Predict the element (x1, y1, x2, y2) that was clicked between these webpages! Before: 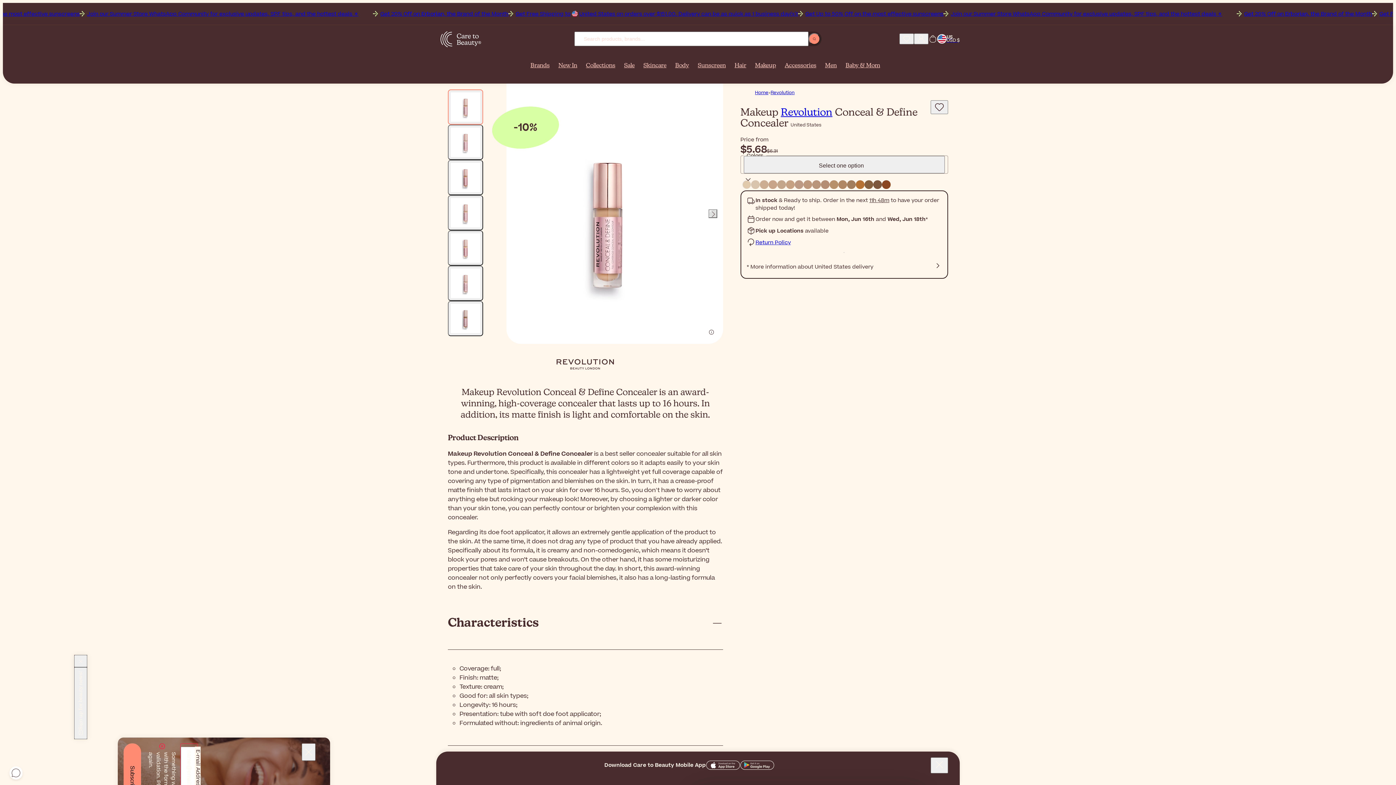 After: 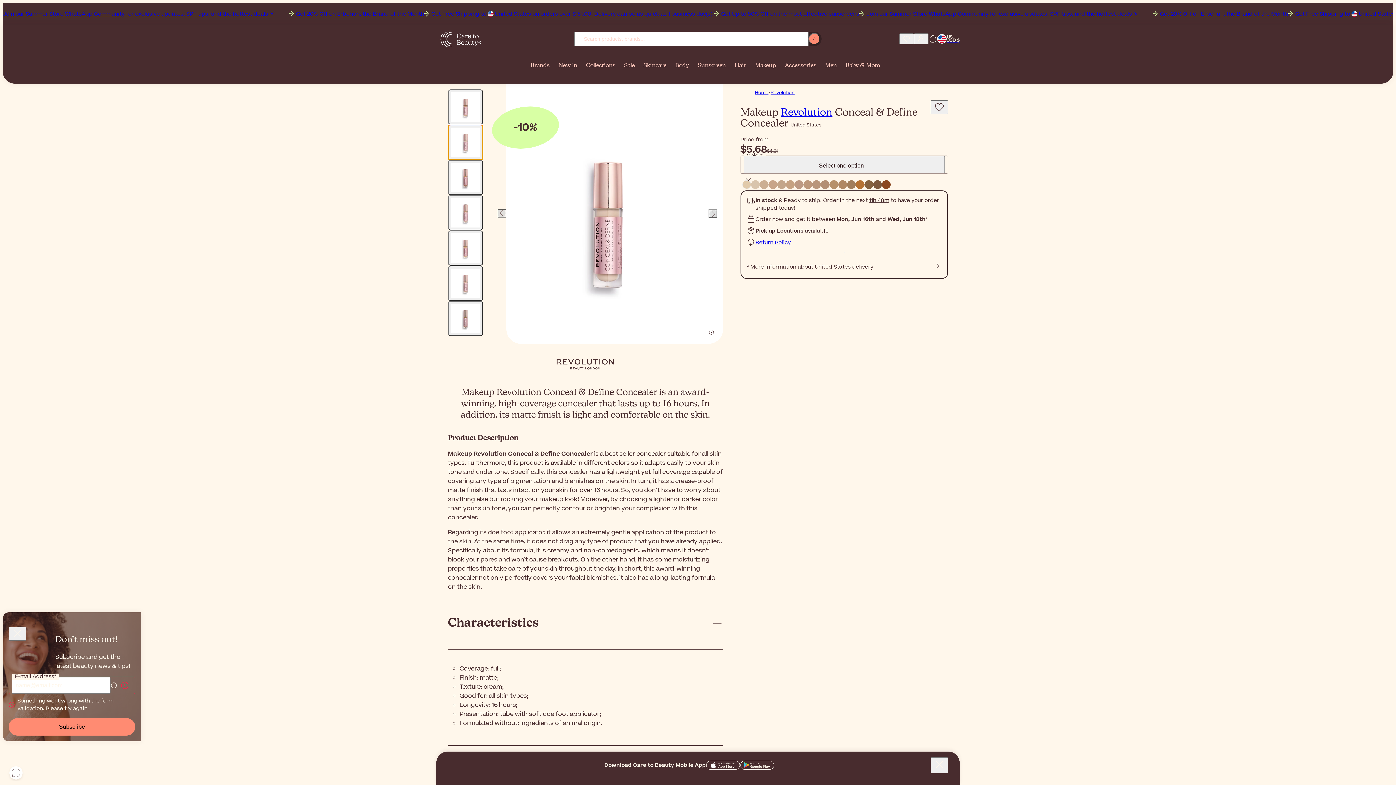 Action: bbox: (448, 124, 483, 160)